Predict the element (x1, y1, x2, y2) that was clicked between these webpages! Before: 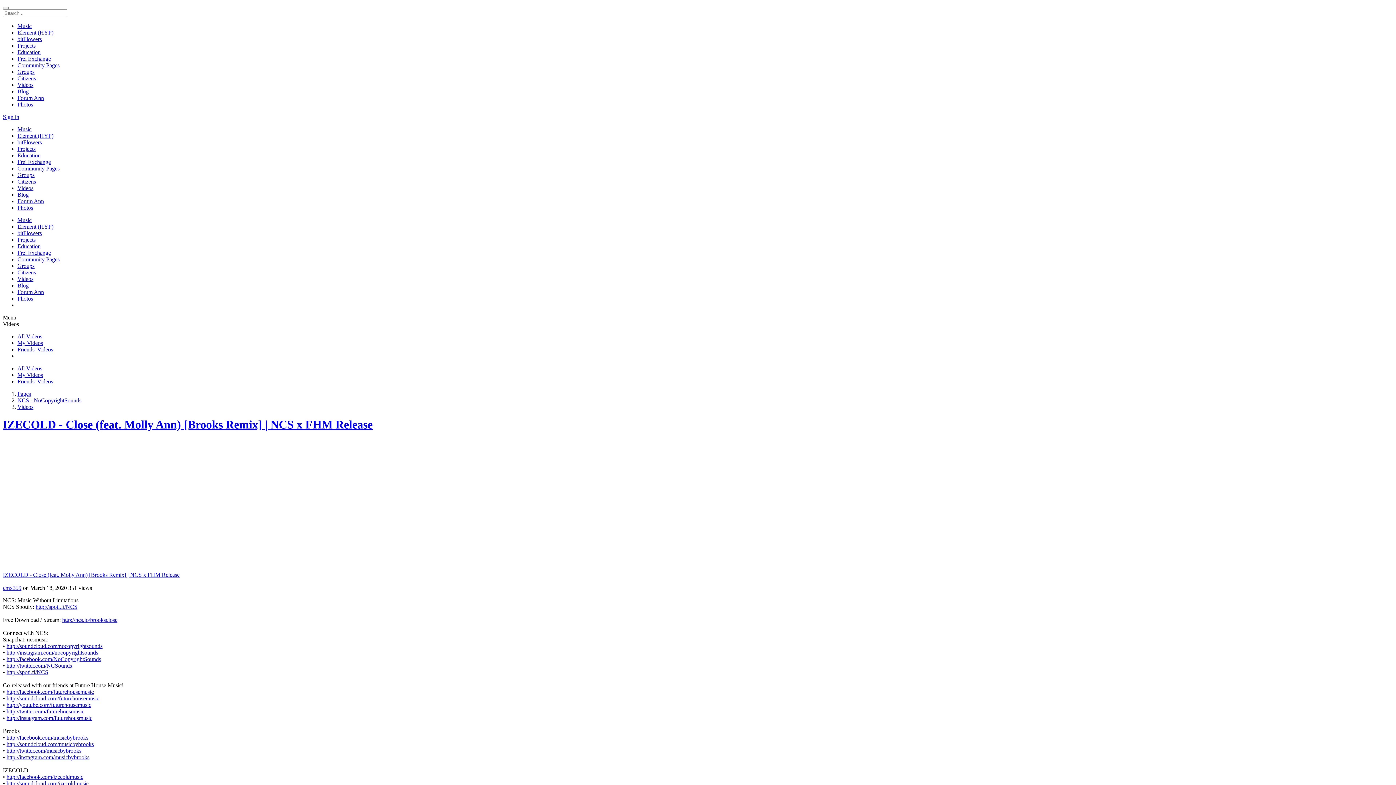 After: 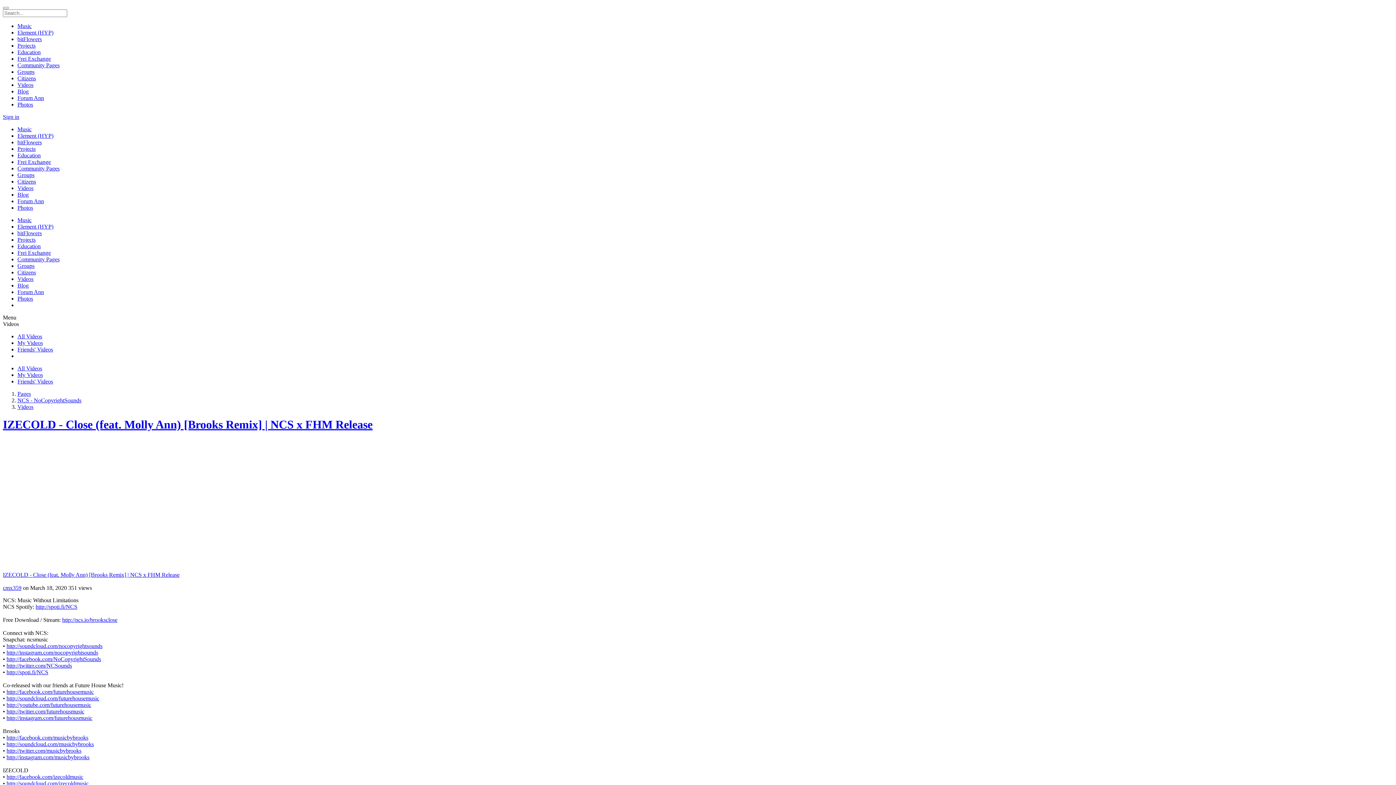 Action: label: http://facebook.com/futurehousemusic bbox: (6, 689, 93, 695)